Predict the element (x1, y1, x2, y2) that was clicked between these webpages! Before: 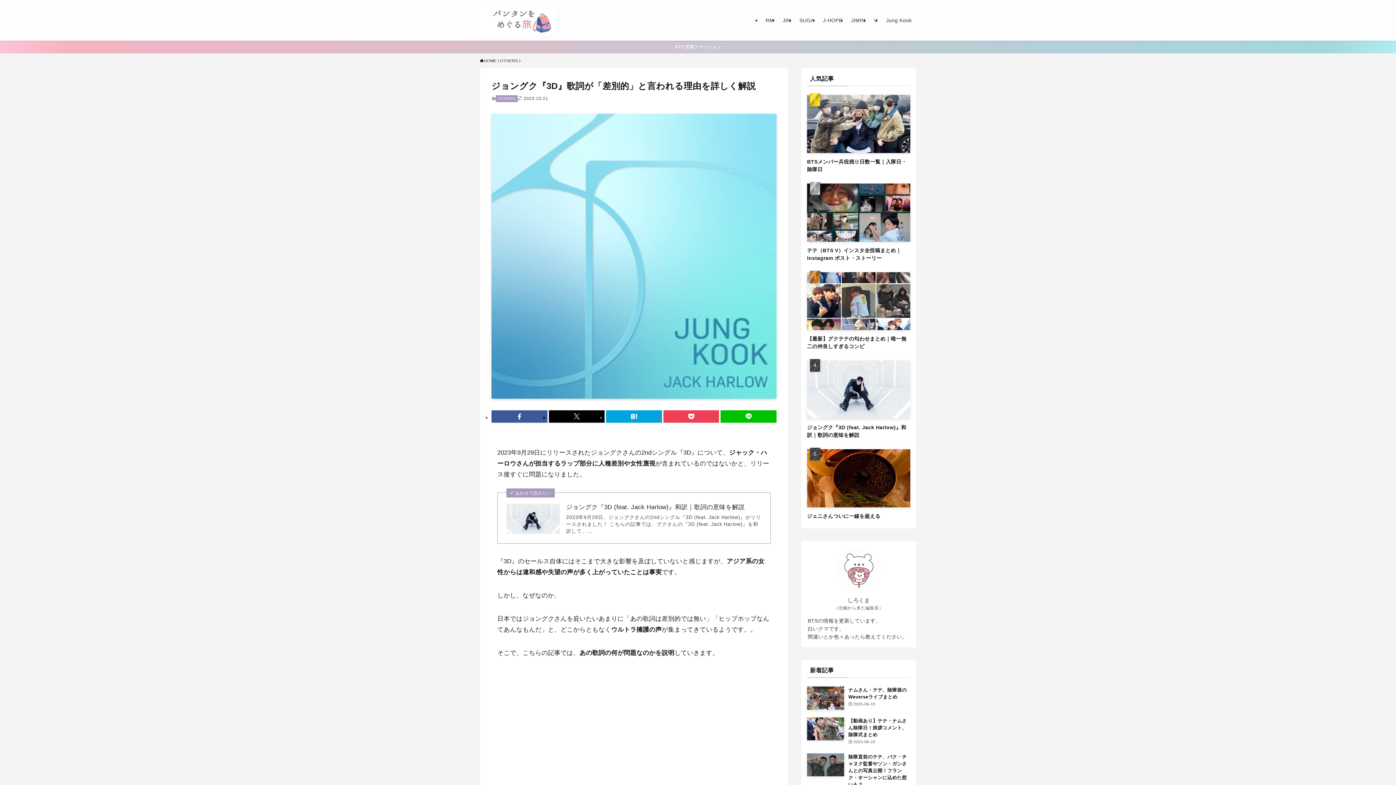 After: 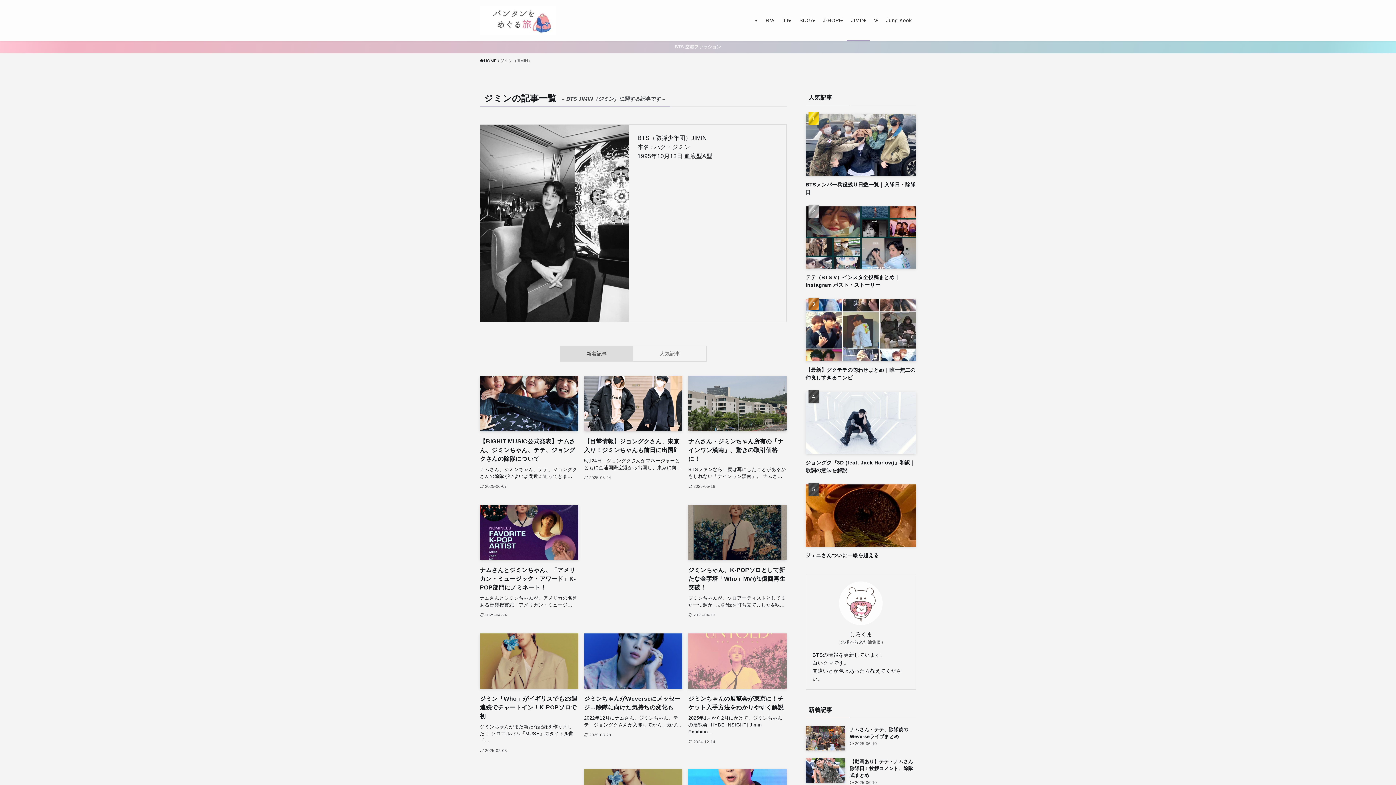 Action: label: JIMIN bbox: (846, 0, 869, 40)